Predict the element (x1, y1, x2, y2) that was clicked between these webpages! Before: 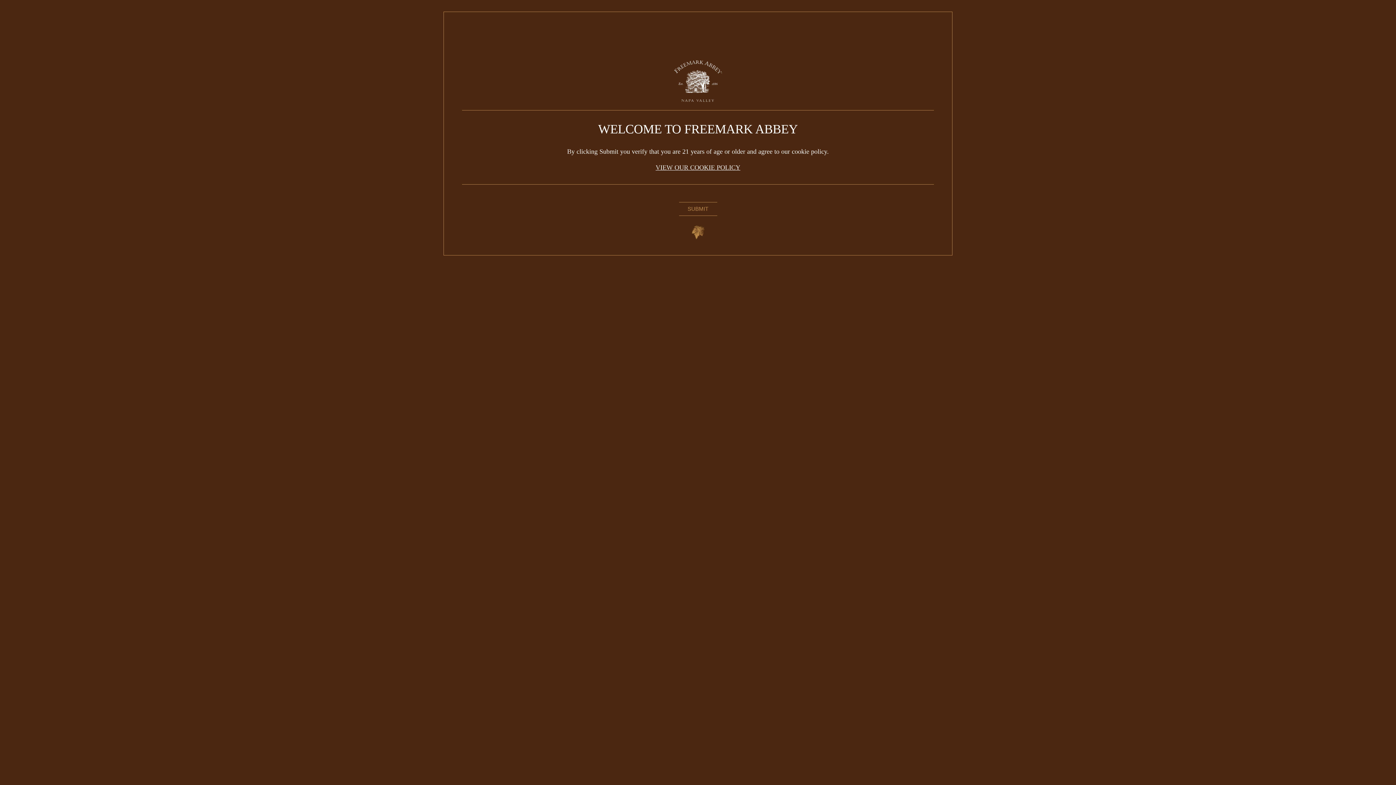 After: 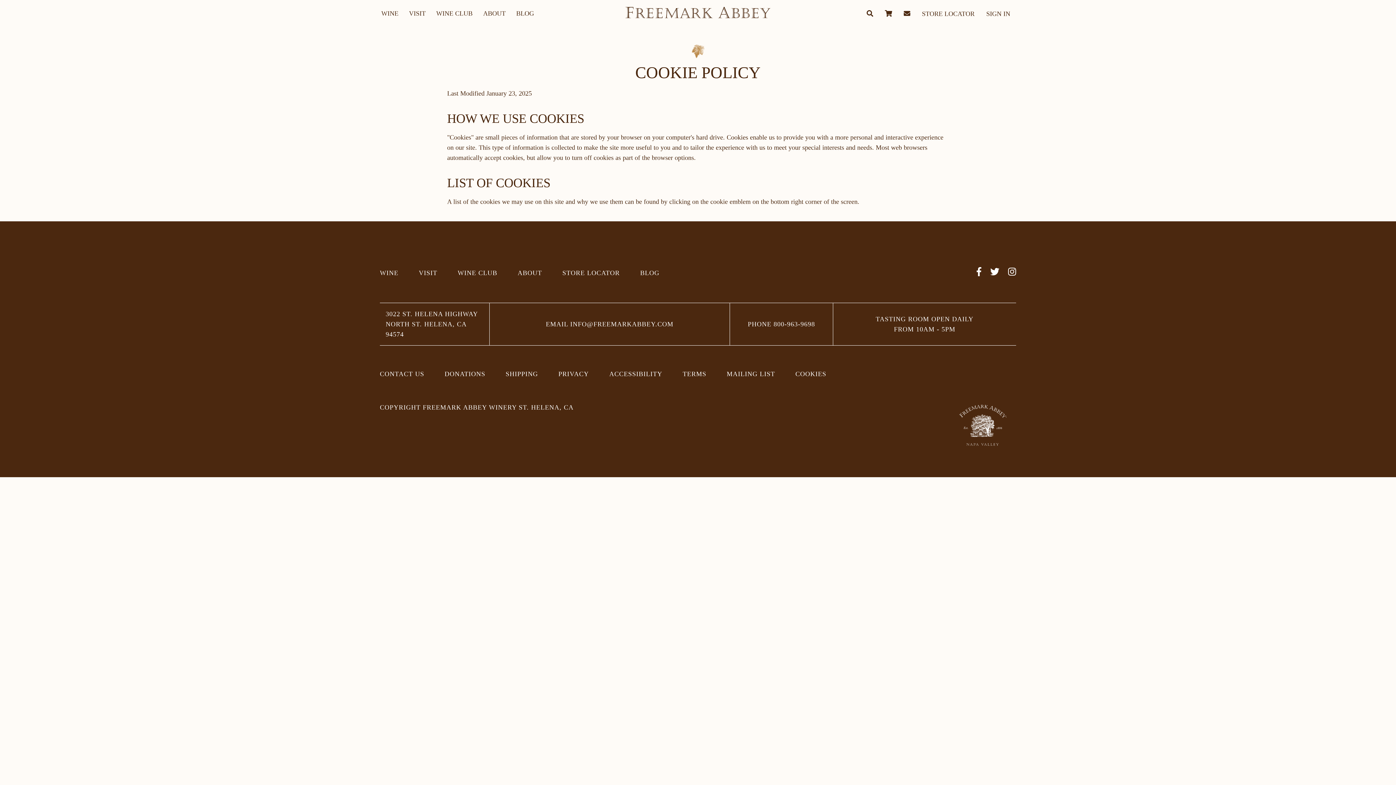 Action: bbox: (655, 164, 740, 171) label: VIEW OUR COOKIE POLICY